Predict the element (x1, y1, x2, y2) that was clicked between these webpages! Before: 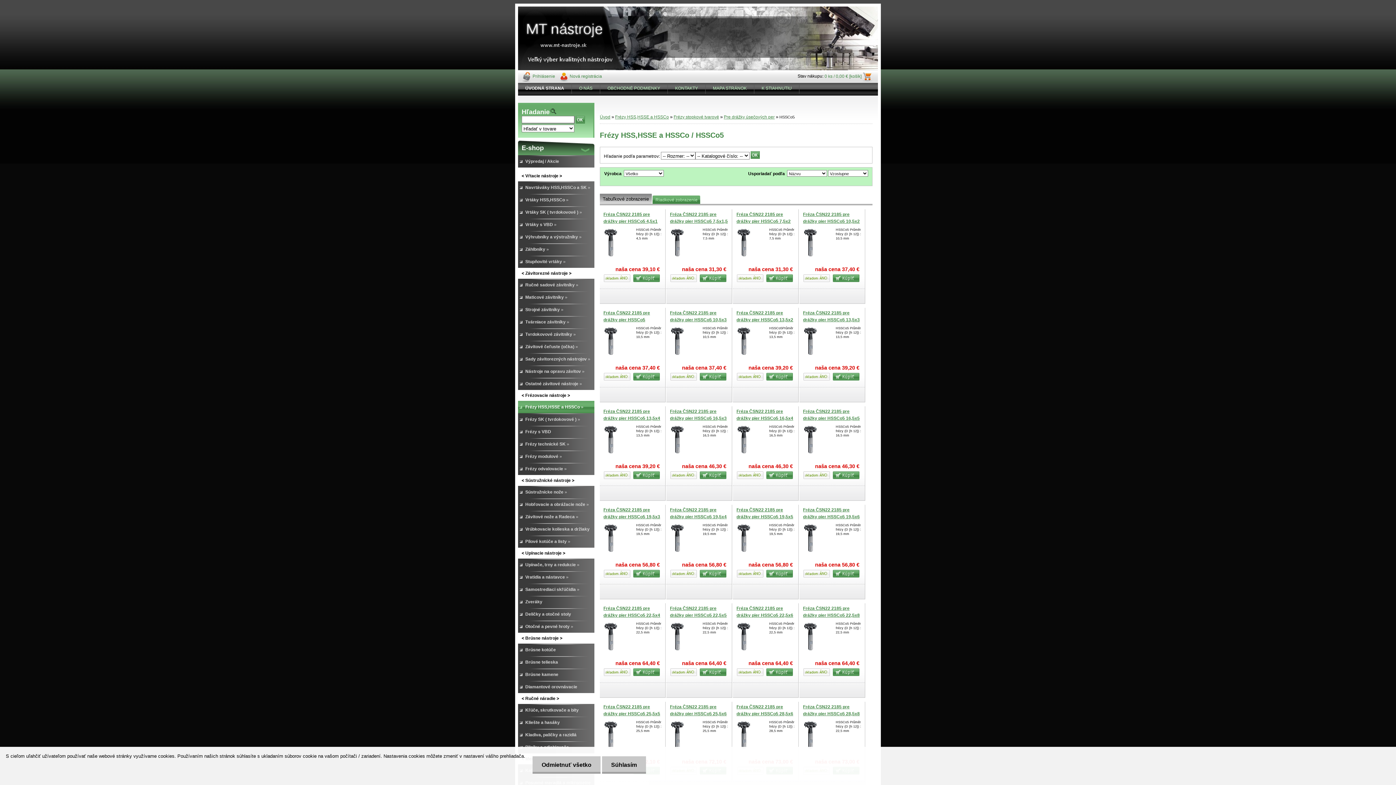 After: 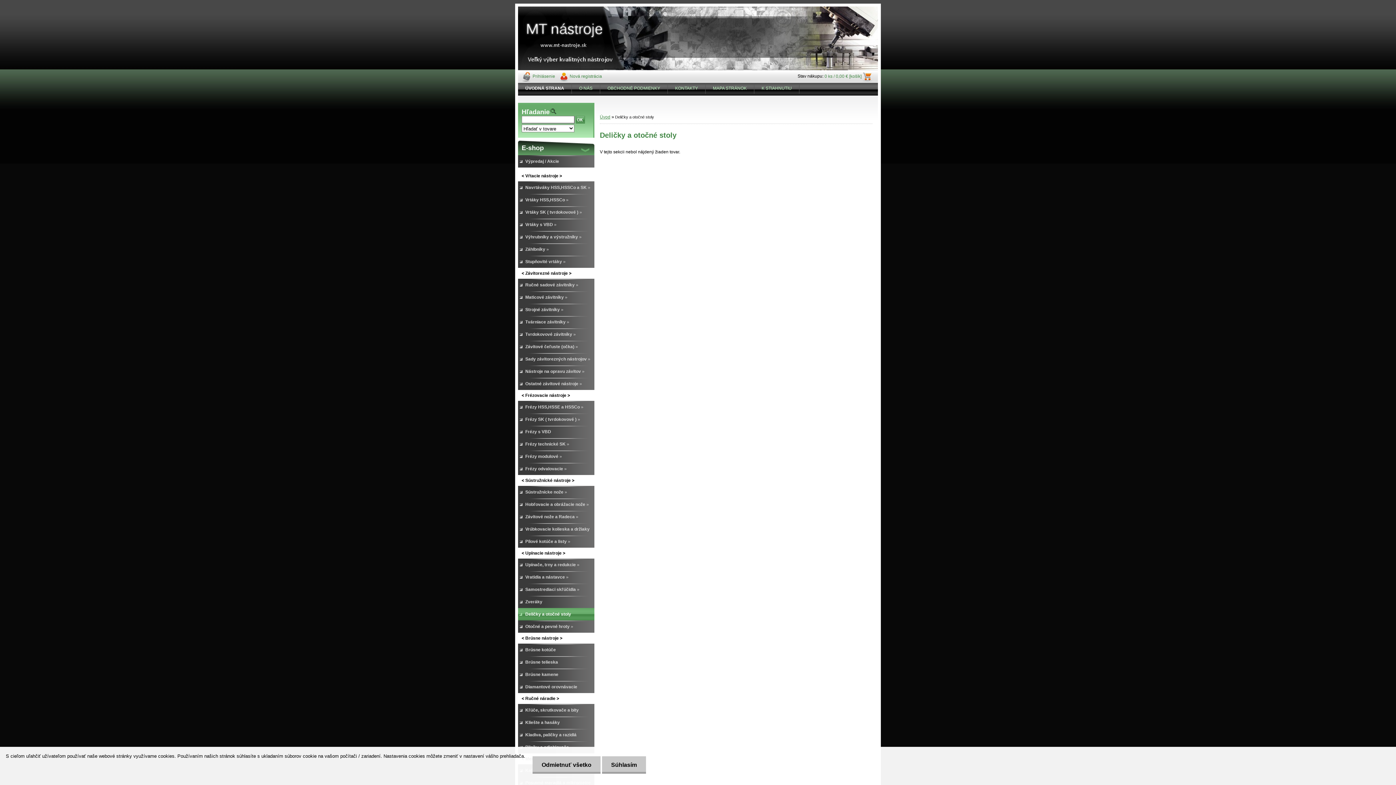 Action: bbox: (518, 608, 594, 620) label: Deličky a otočné stoly